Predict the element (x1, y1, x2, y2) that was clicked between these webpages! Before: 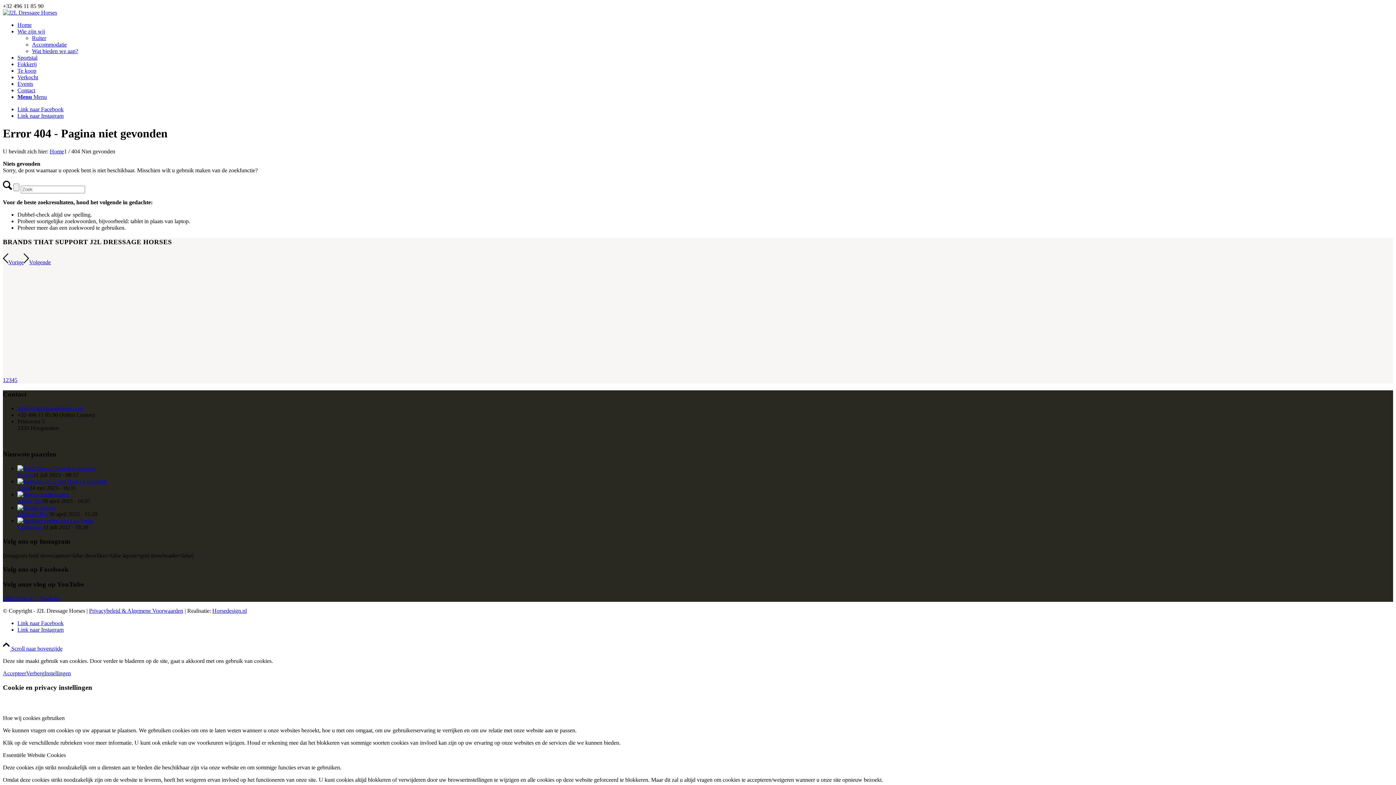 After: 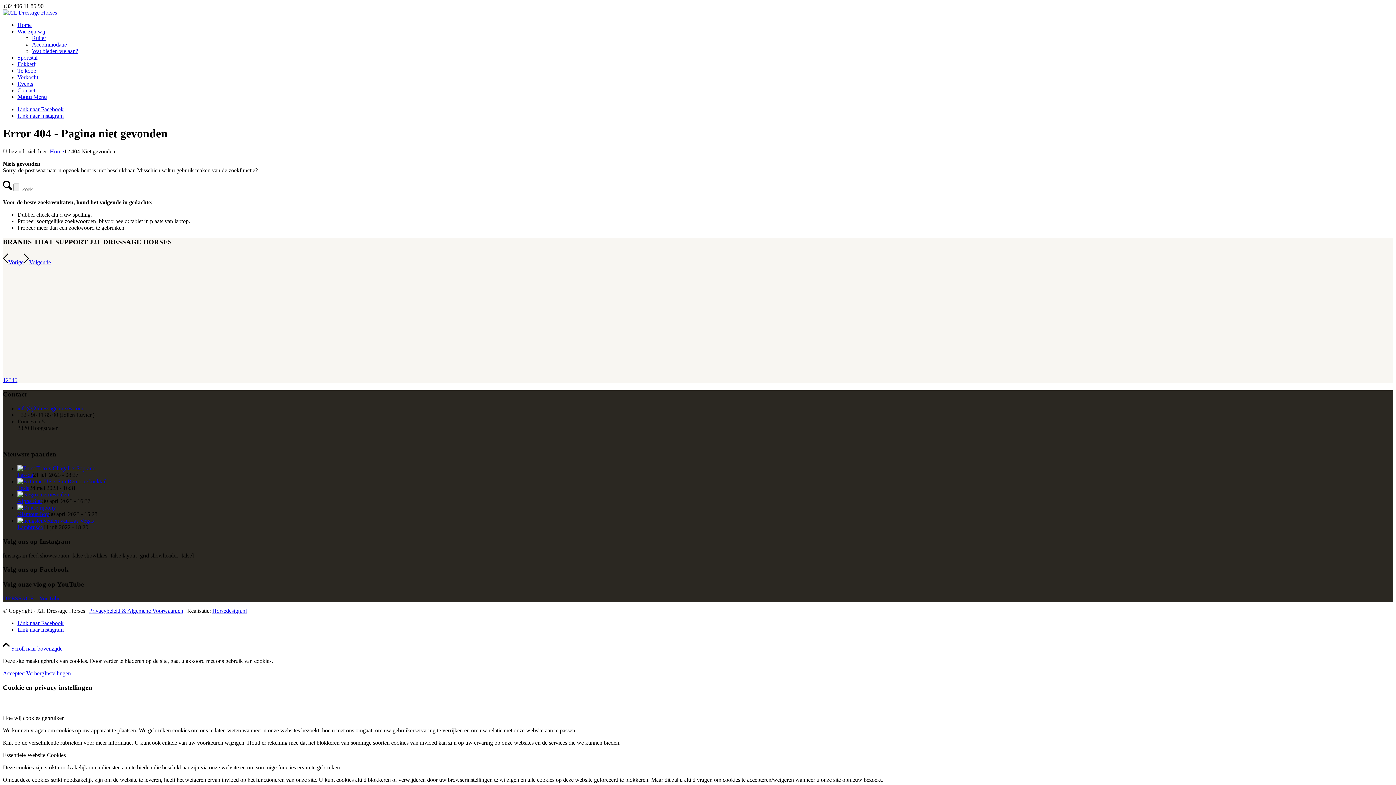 Action: label: Instellingen bbox: (44, 670, 70, 676)